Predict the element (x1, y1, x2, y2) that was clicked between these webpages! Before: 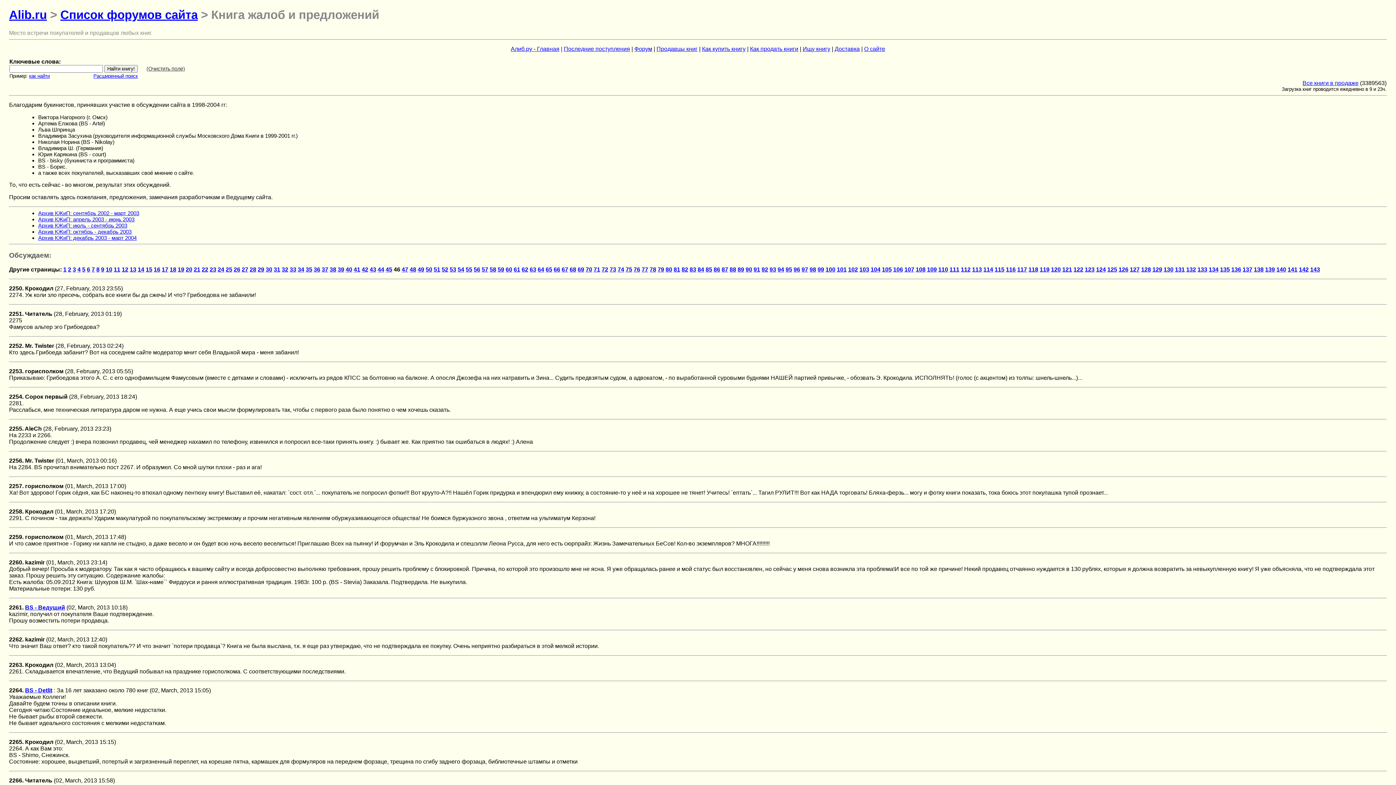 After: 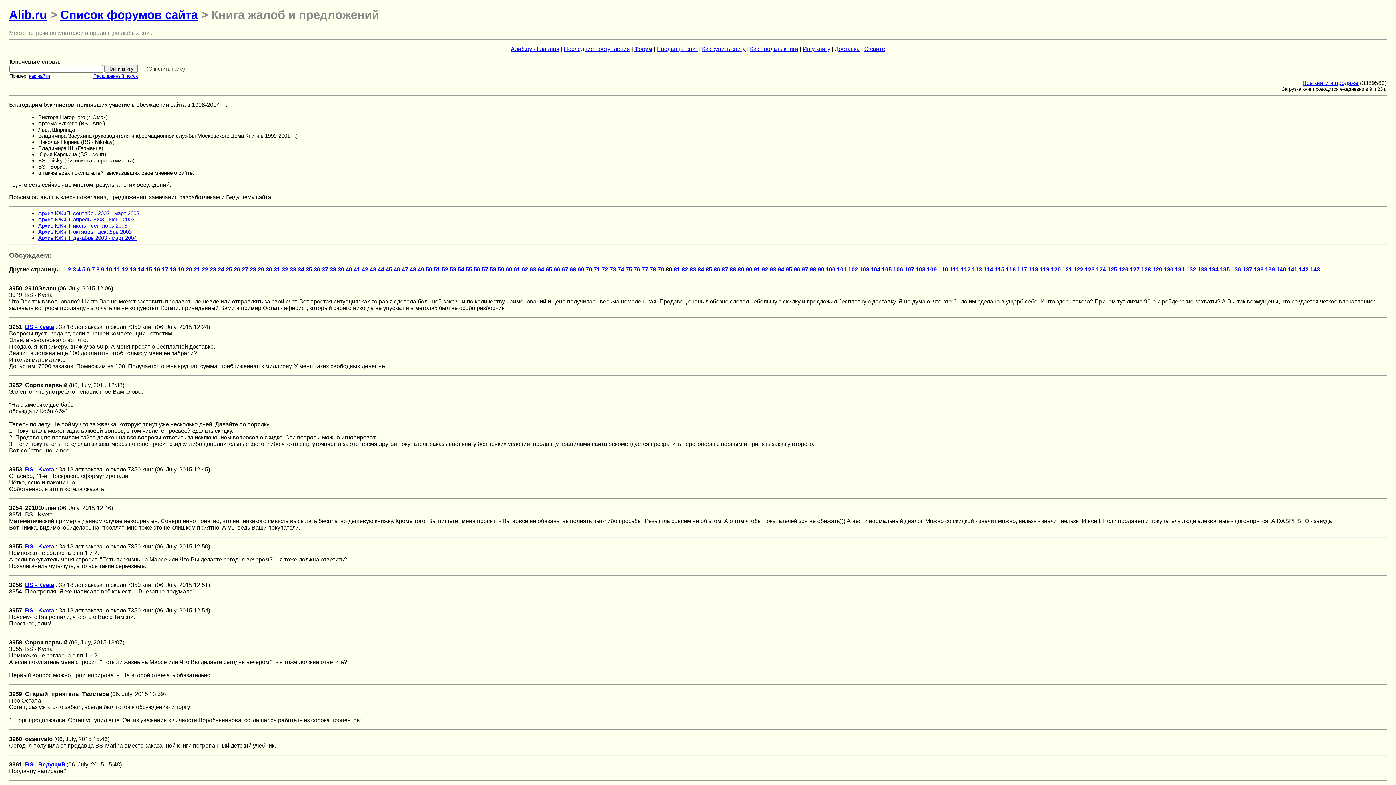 Action: label: 80 bbox: (665, 266, 672, 272)